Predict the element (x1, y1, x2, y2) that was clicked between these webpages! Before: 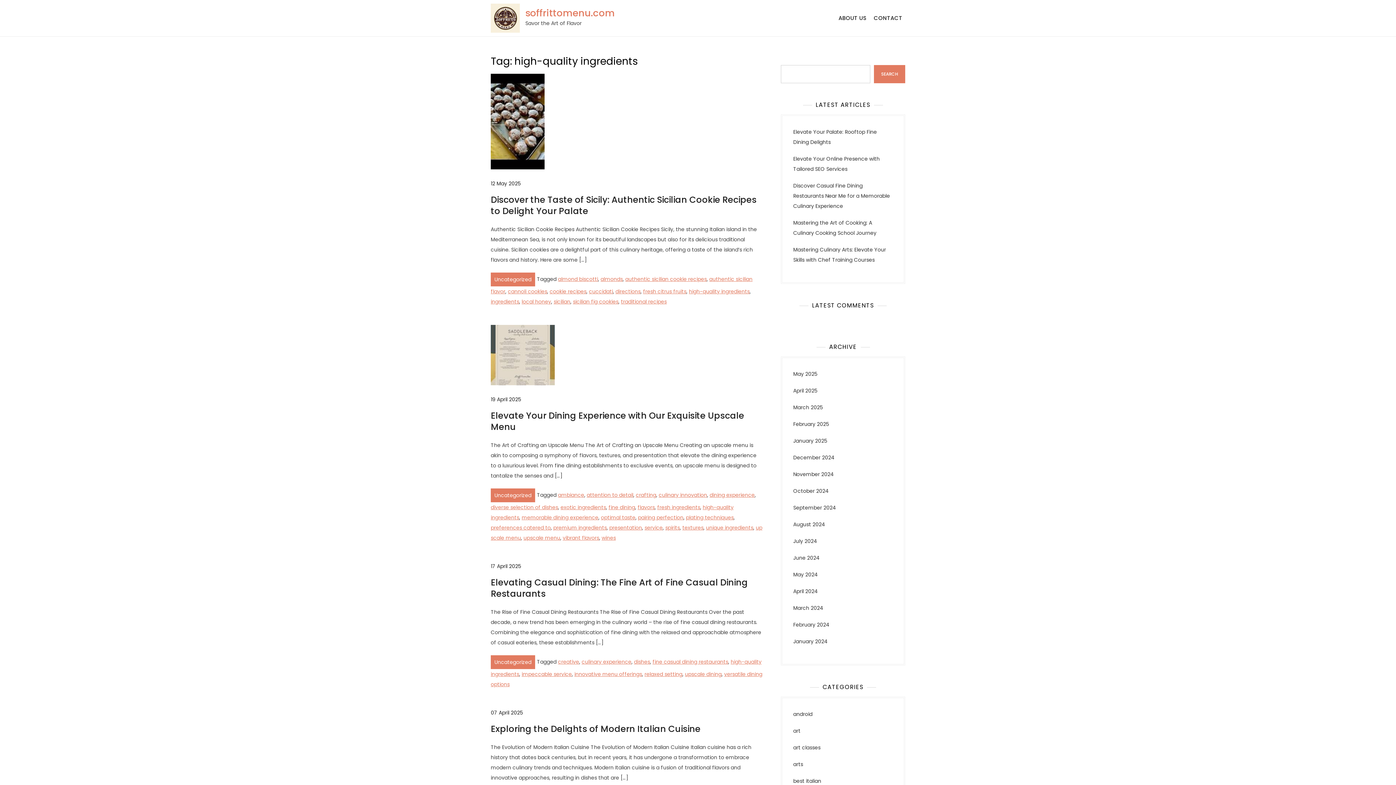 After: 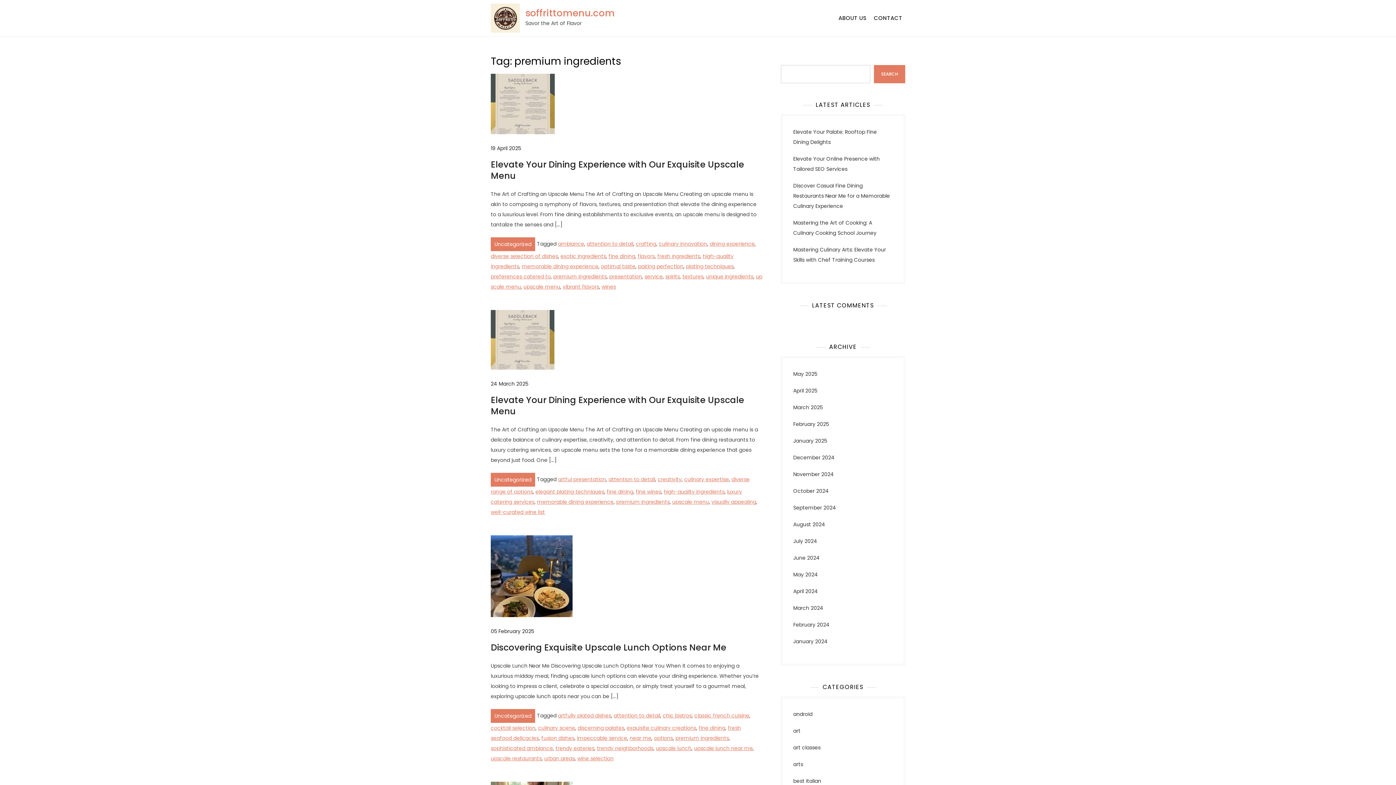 Action: bbox: (553, 524, 606, 531) label: premium ingredients